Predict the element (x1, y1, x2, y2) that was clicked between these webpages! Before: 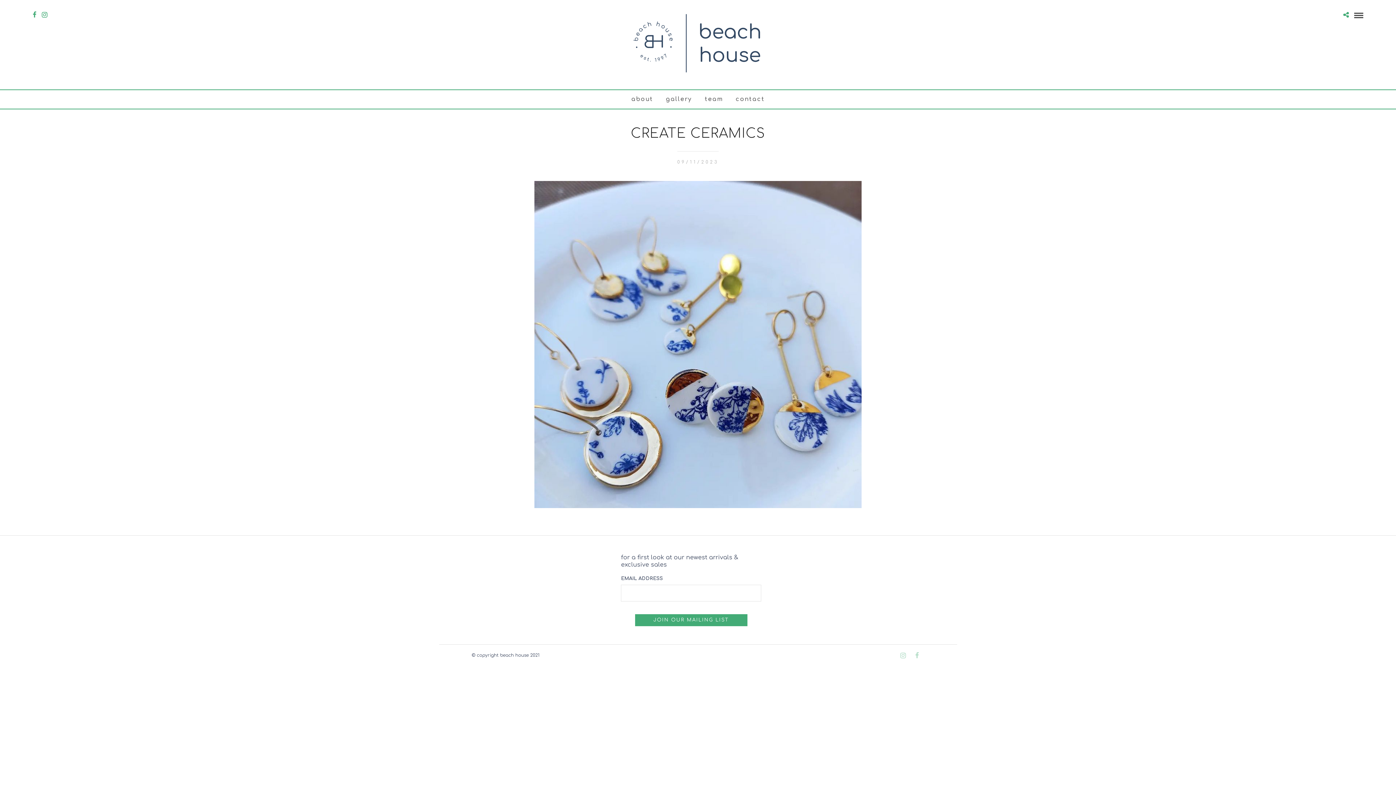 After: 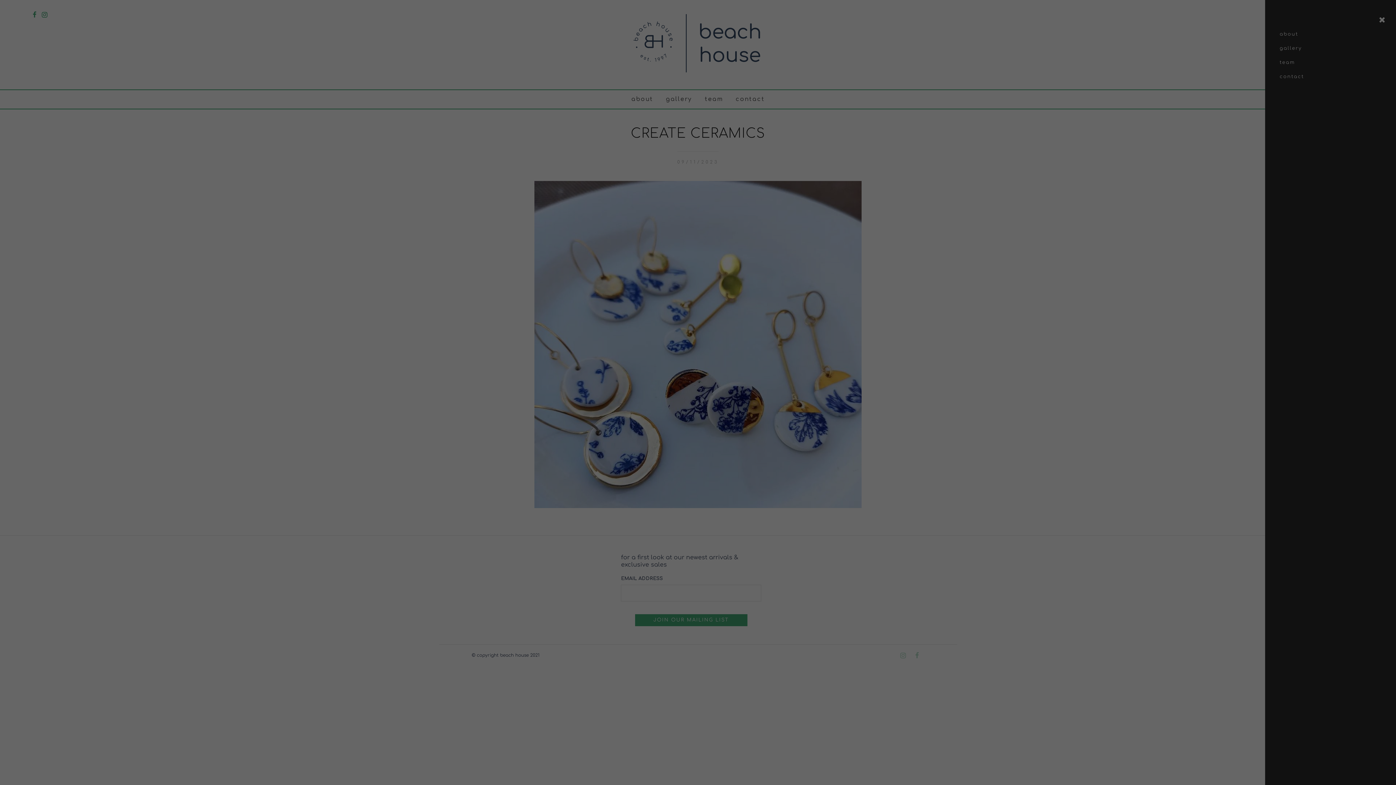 Action: bbox: (1354, 12, 1363, 18)